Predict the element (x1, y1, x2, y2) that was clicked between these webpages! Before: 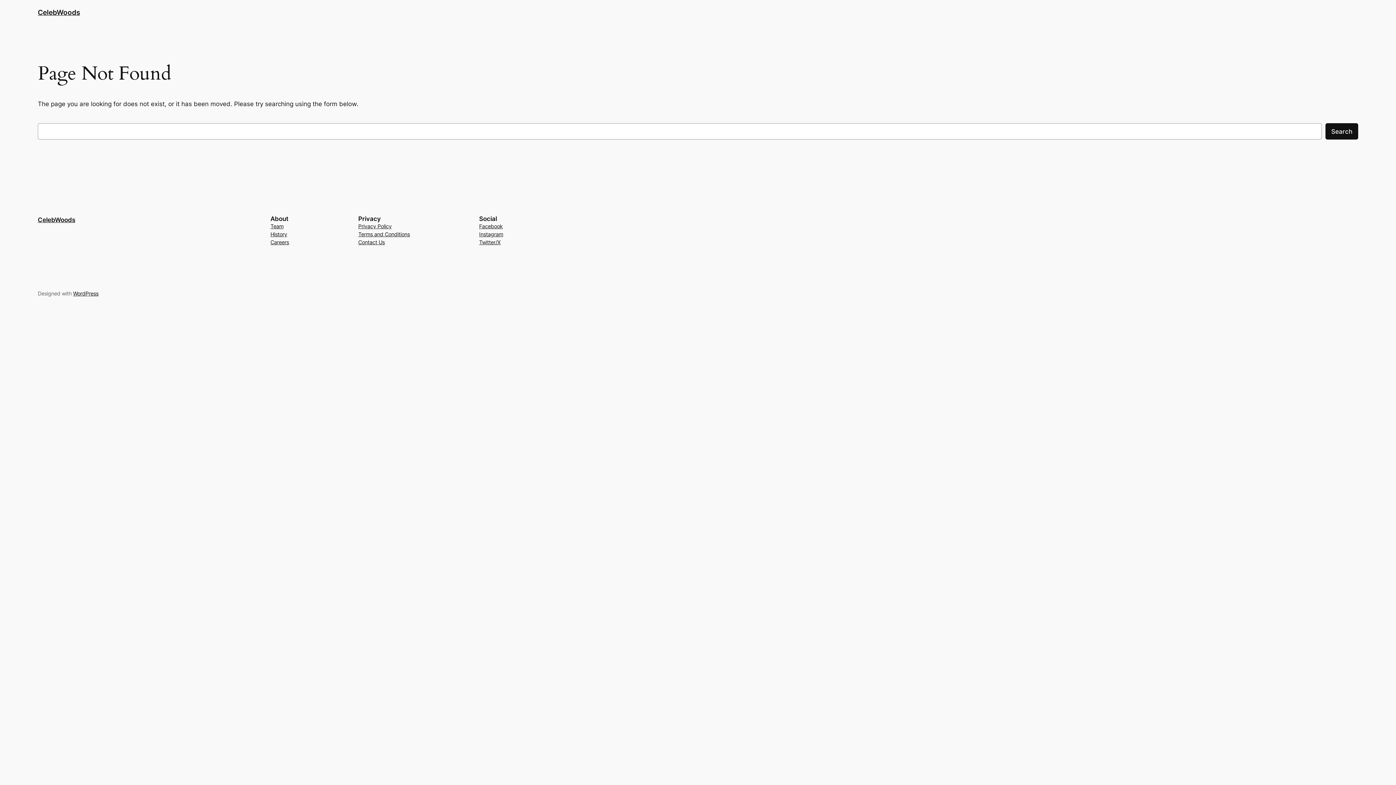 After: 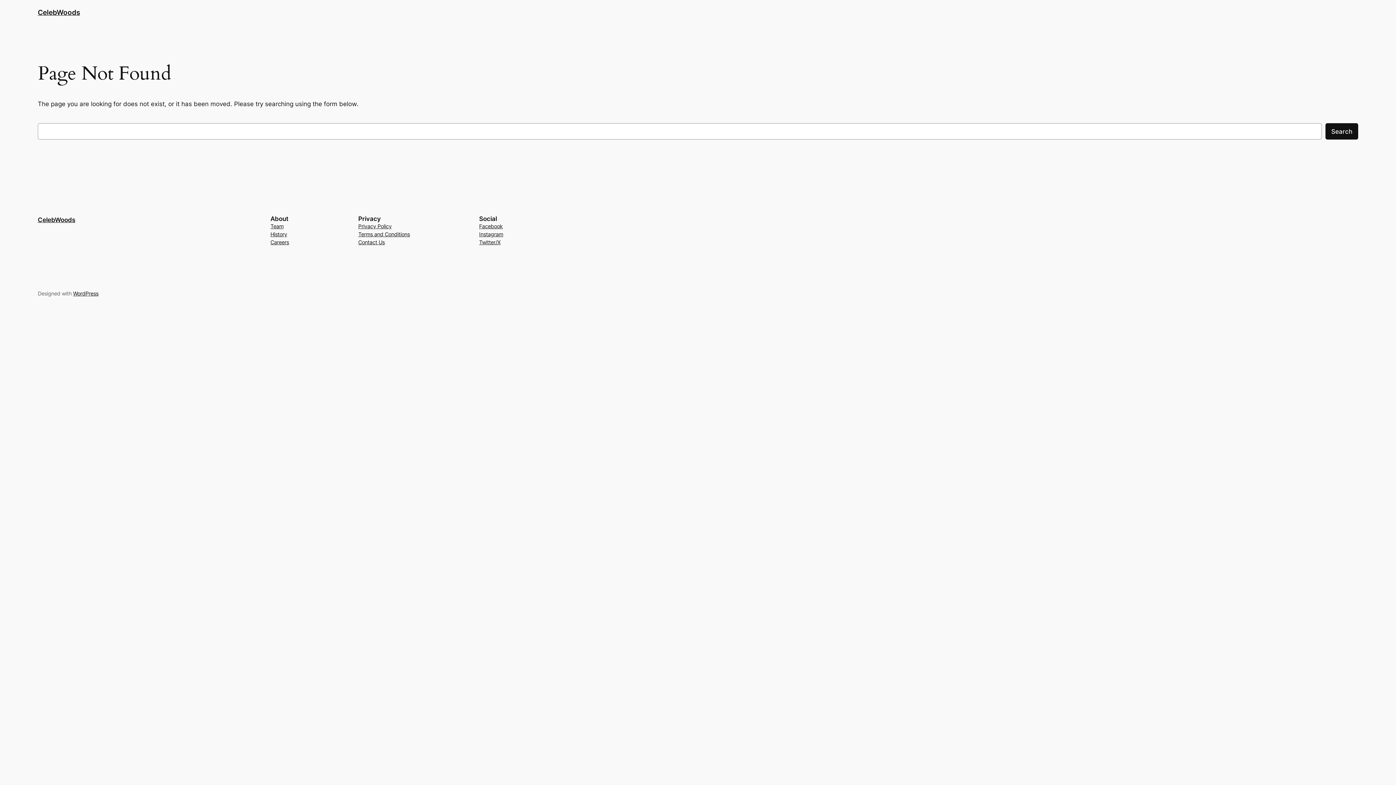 Action: bbox: (479, 238, 500, 246) label: Twitter/X